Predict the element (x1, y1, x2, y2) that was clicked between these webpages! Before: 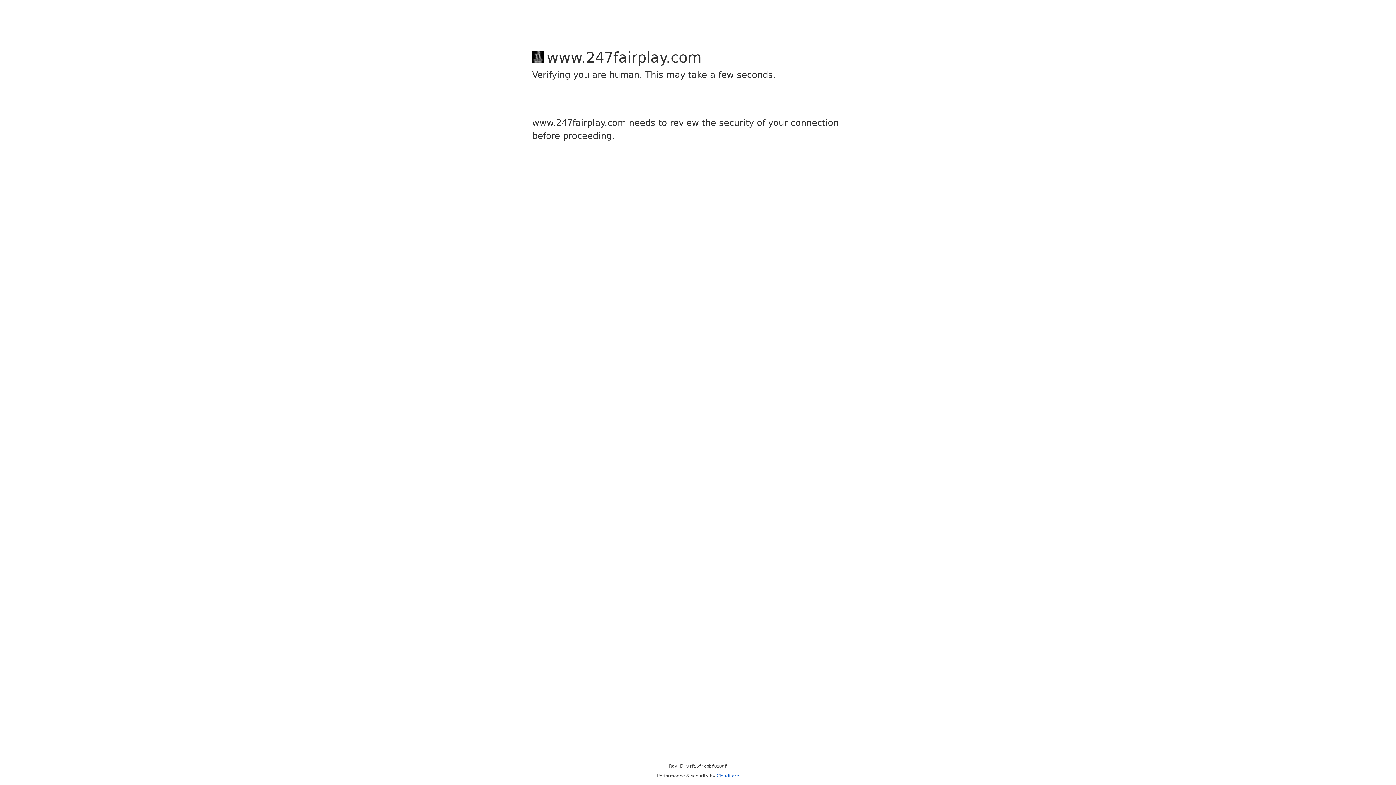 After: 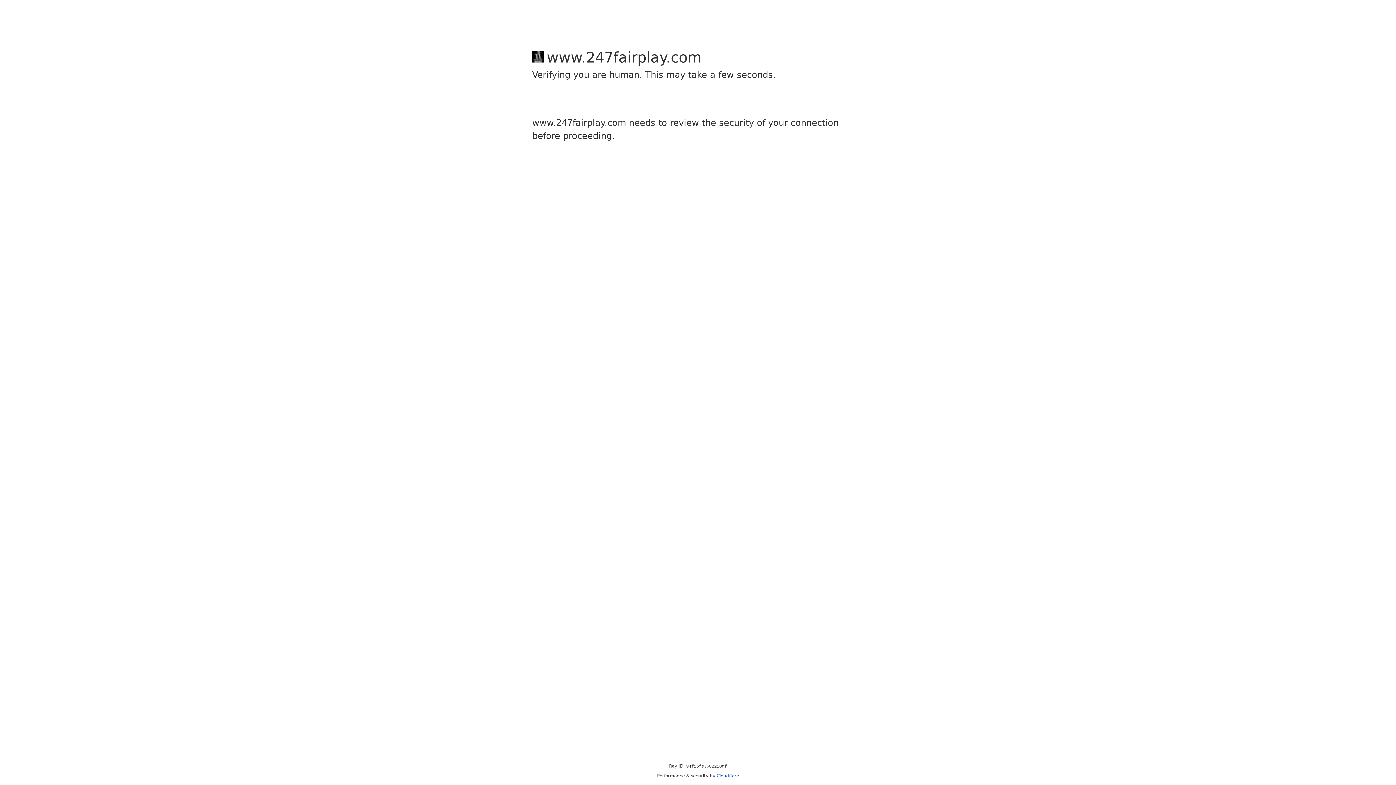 Action: bbox: (716, 773, 739, 778) label: Cloudflare